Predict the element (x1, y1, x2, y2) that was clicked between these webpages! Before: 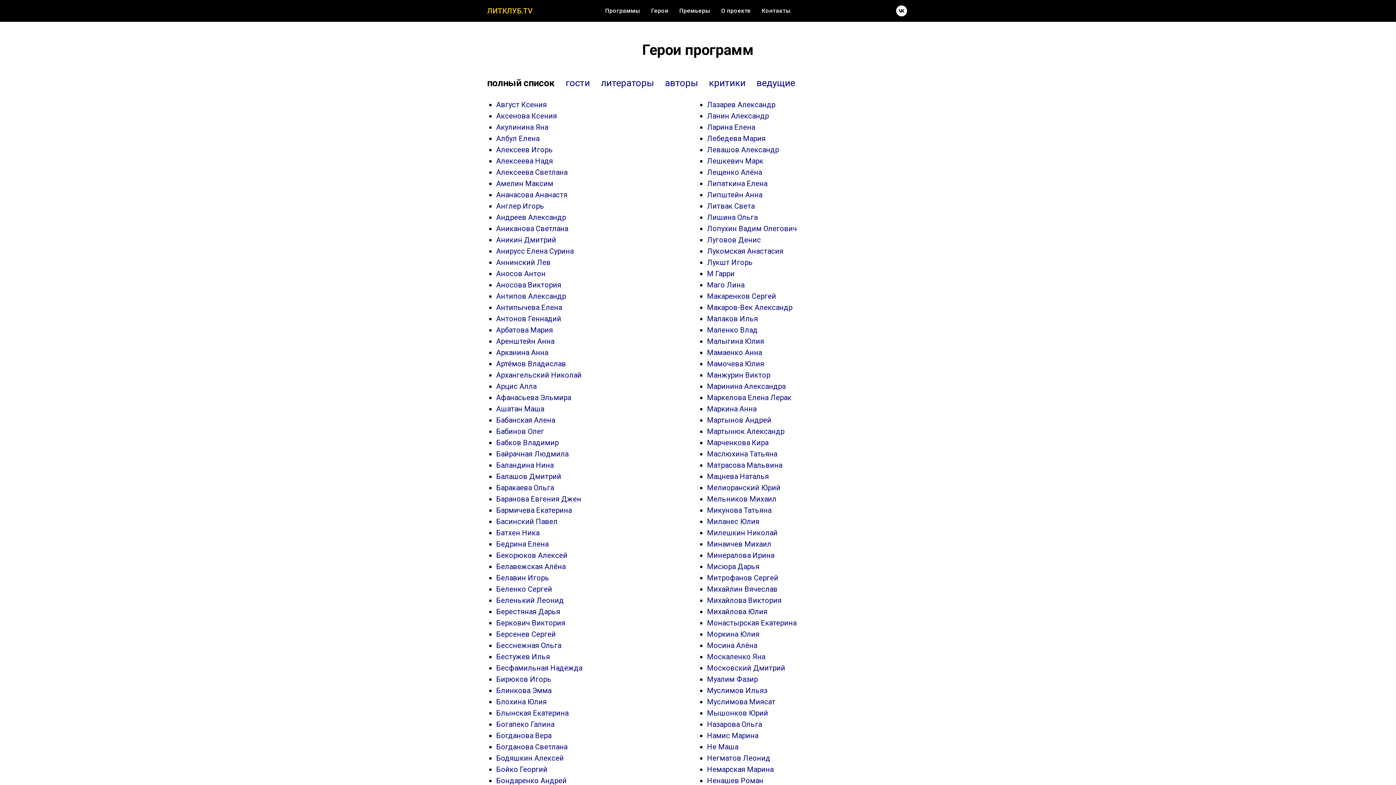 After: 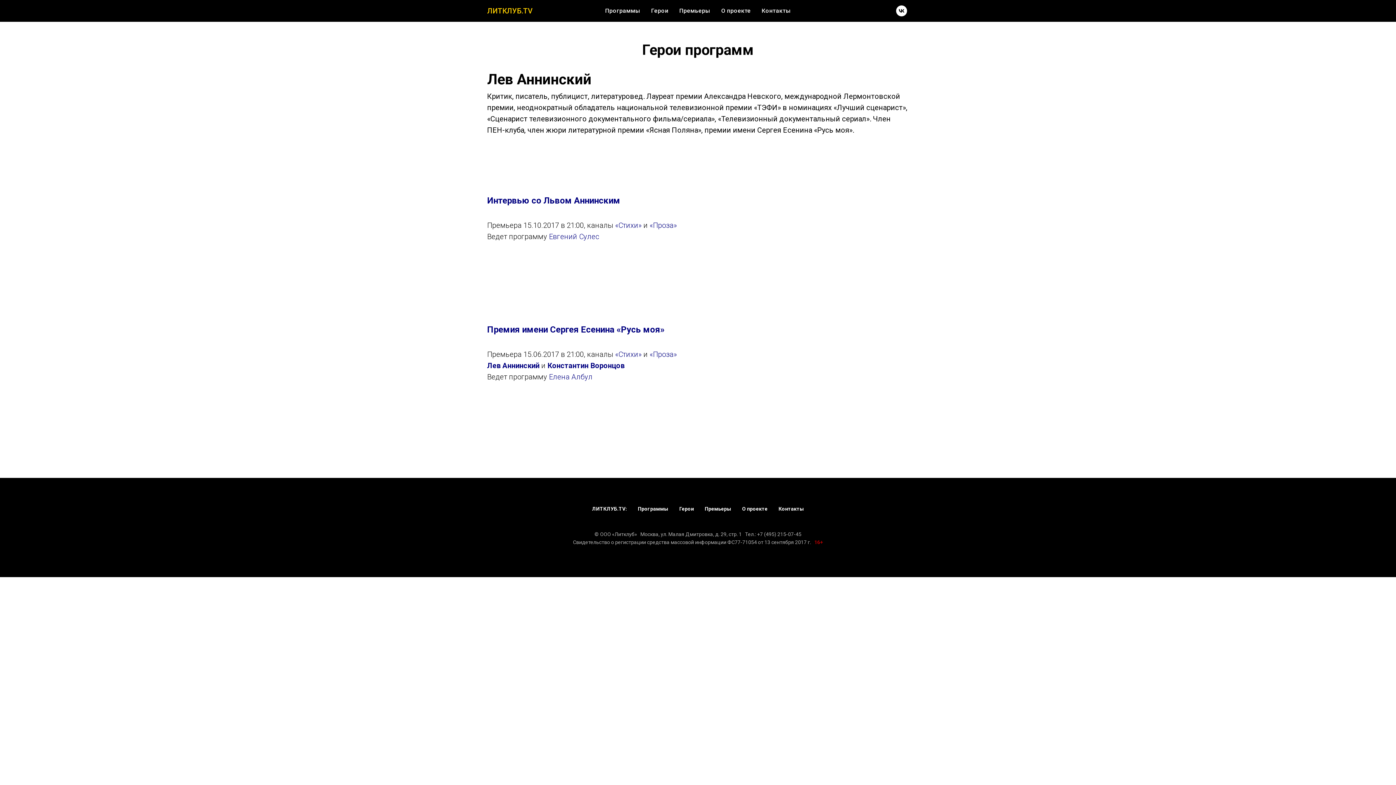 Action: bbox: (496, 258, 550, 266) label: Аннинский Лев